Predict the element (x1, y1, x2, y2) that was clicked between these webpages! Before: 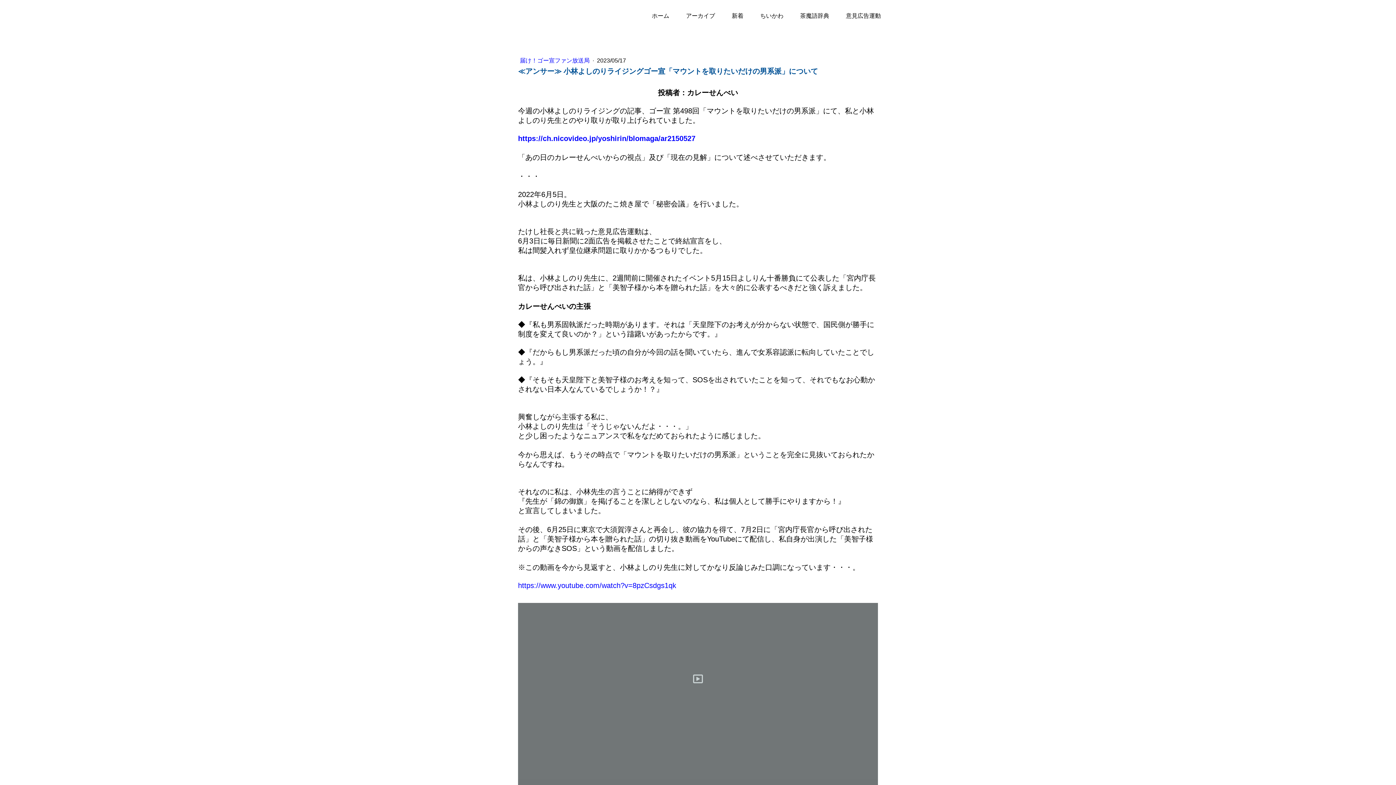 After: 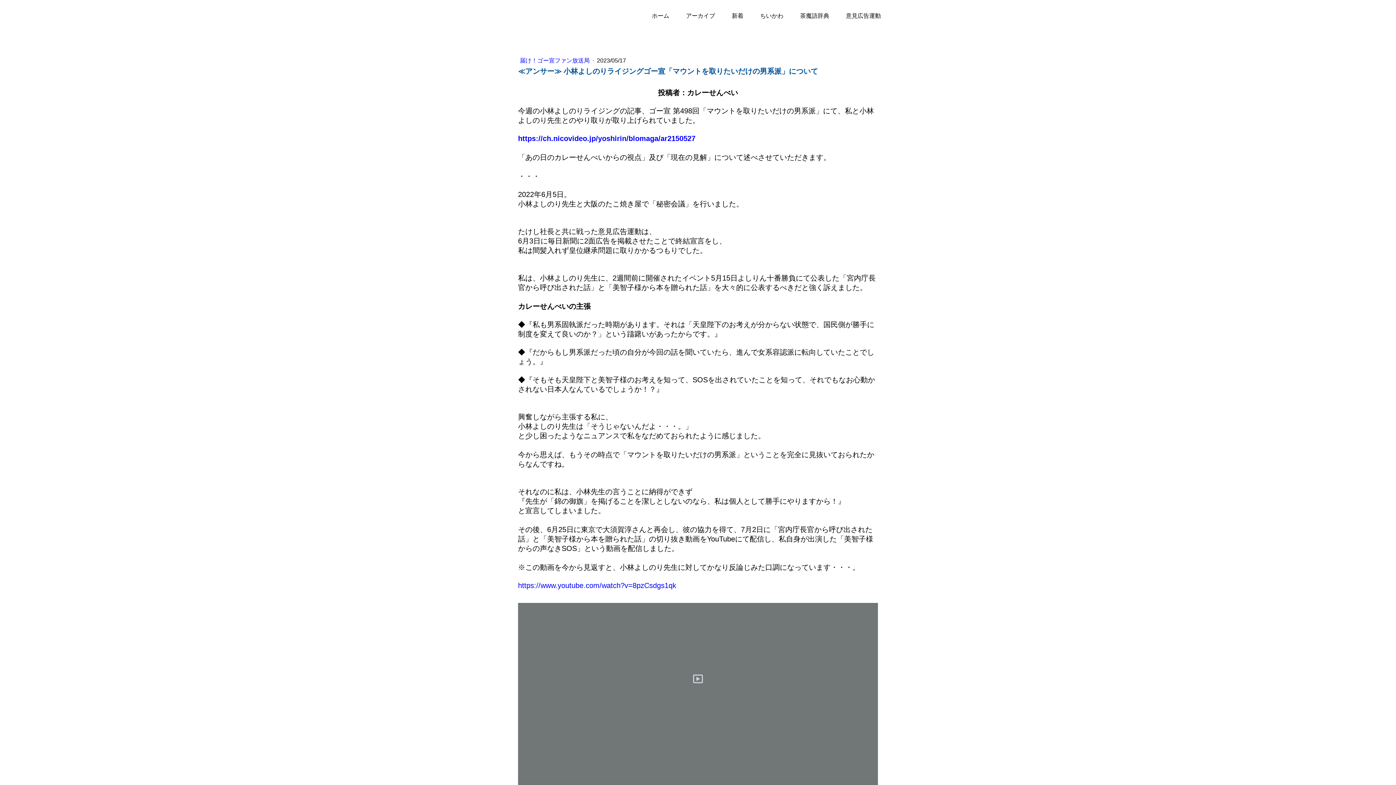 Action: label: https://www.youtube.com/watch?v=8pzCsdgs1qk bbox: (518, 583, 676, 589)